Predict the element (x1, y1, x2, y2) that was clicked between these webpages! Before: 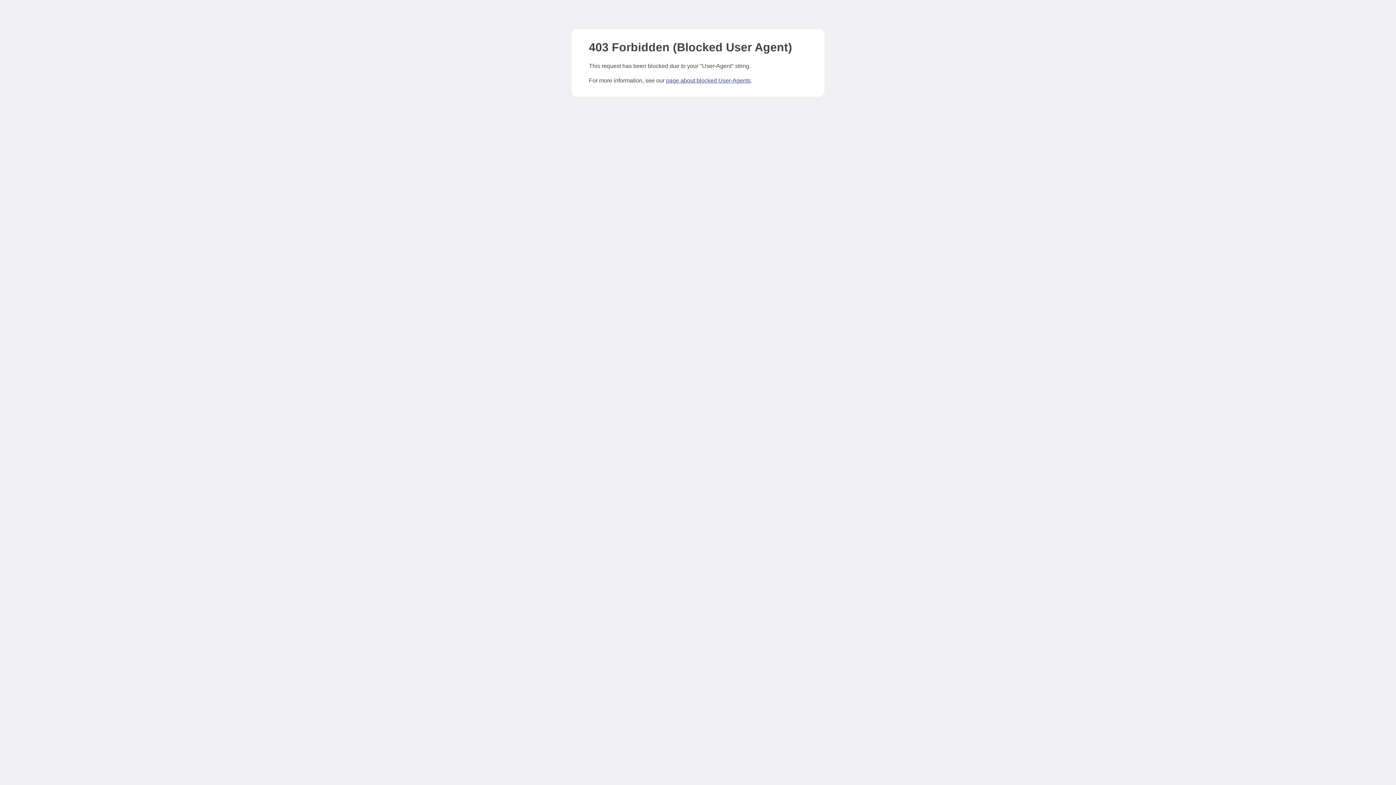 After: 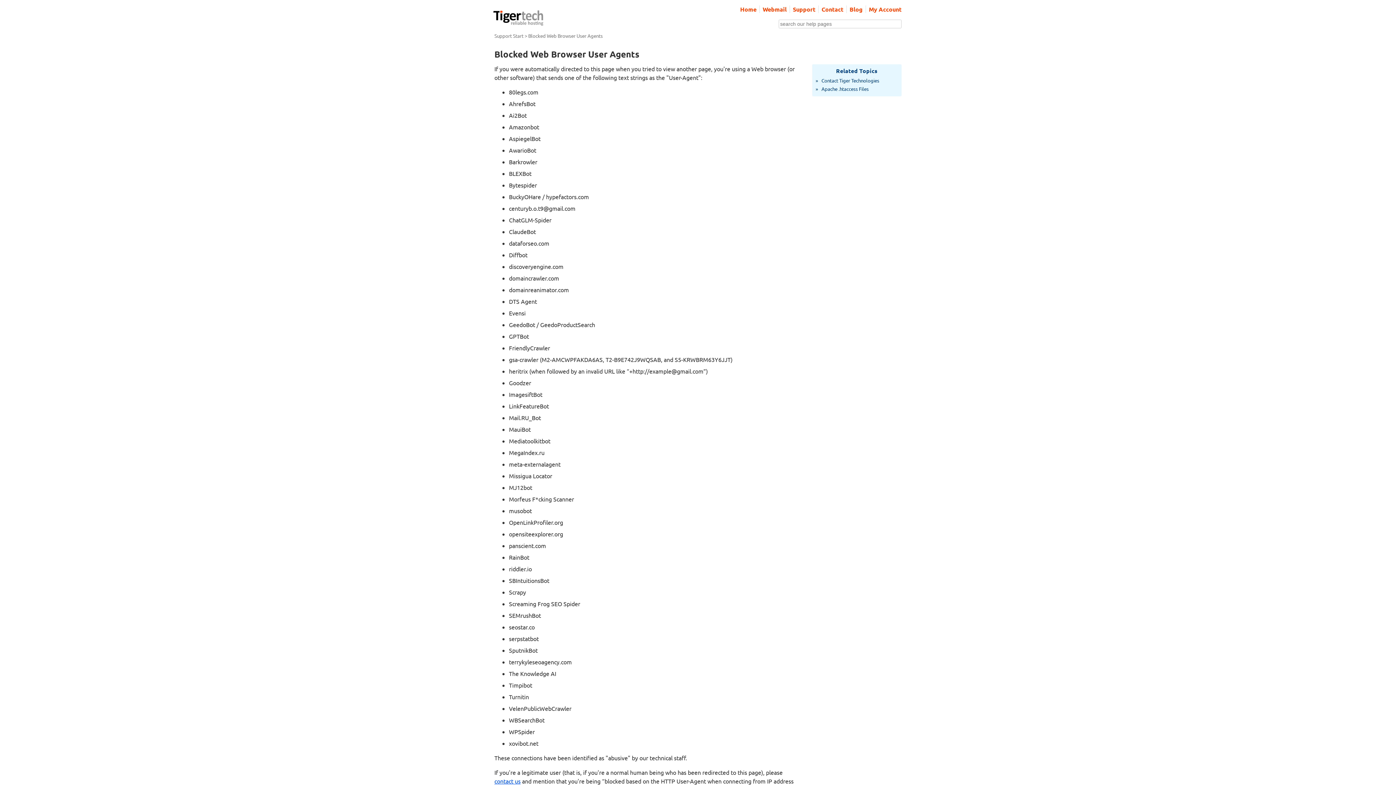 Action: label: page about blocked User-Agents bbox: (666, 77, 750, 83)